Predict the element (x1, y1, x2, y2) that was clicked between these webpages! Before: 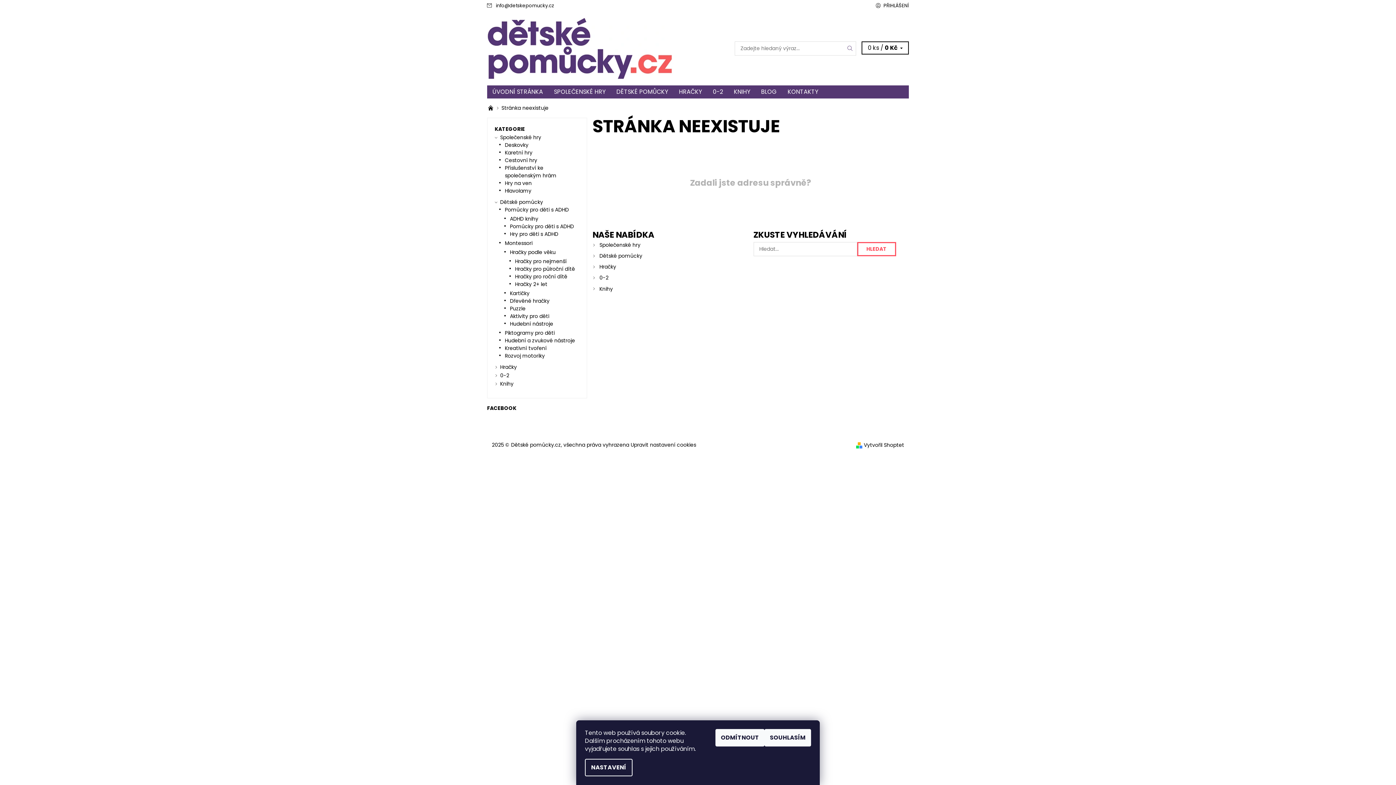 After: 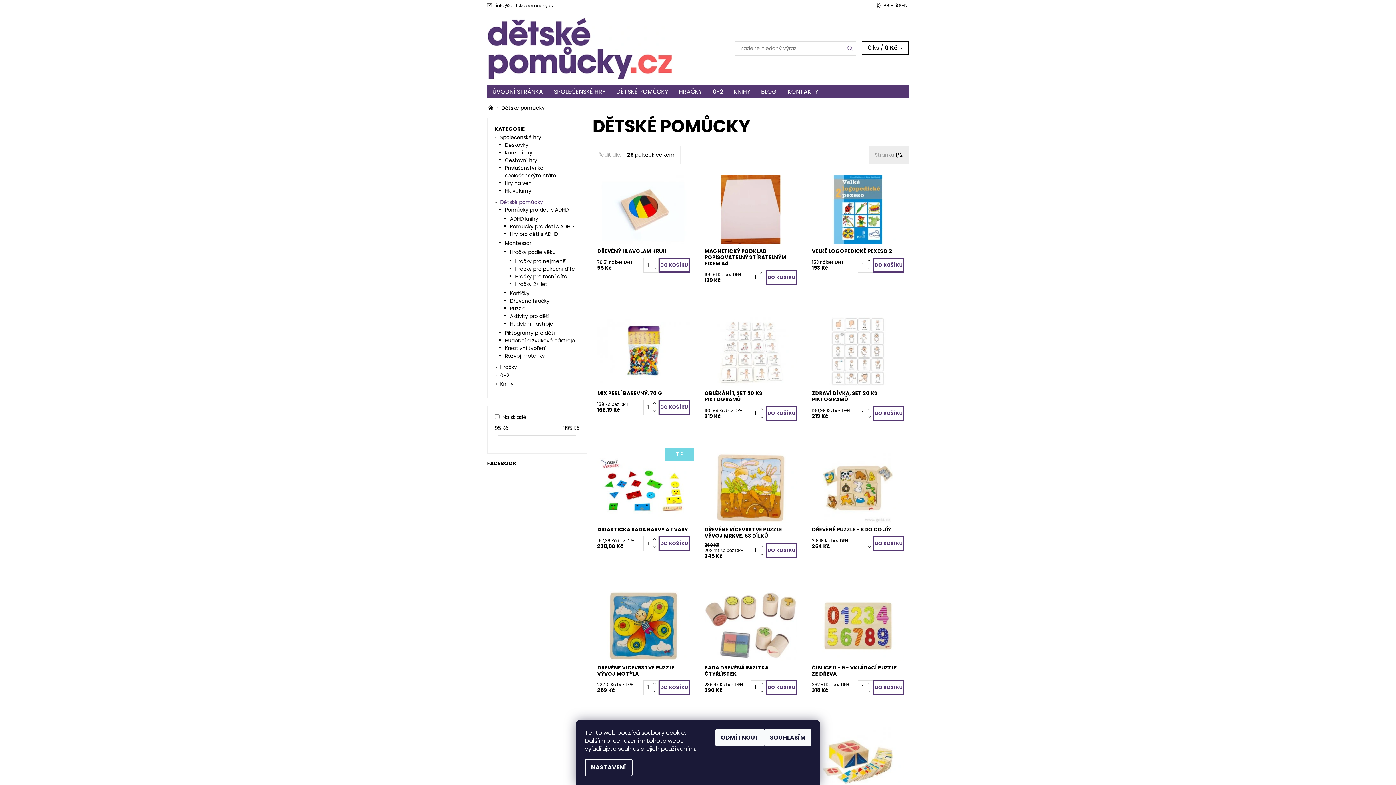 Action: bbox: (599, 252, 642, 259) label: Dětské pomůcky